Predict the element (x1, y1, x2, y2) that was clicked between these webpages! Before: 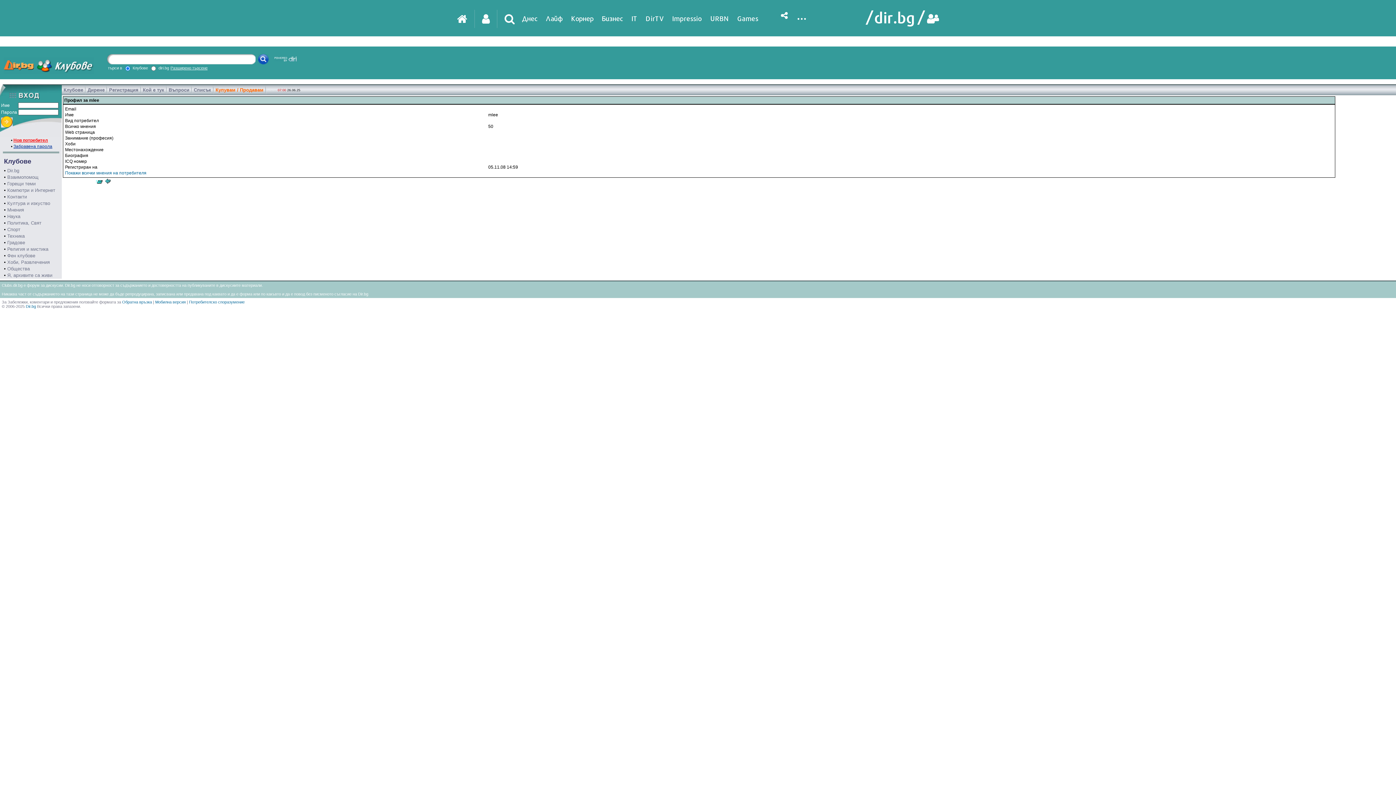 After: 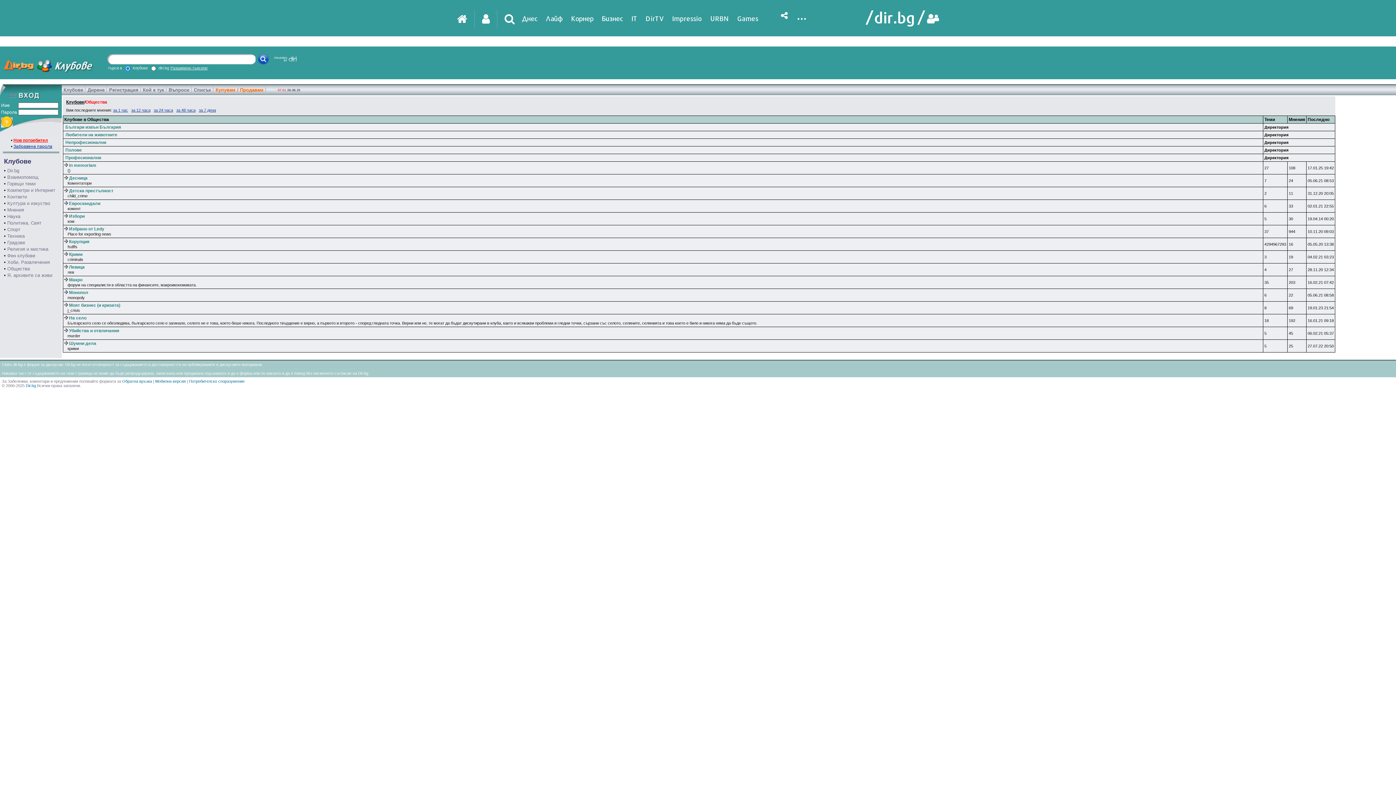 Action: bbox: (7, 266, 29, 271) label: Общества